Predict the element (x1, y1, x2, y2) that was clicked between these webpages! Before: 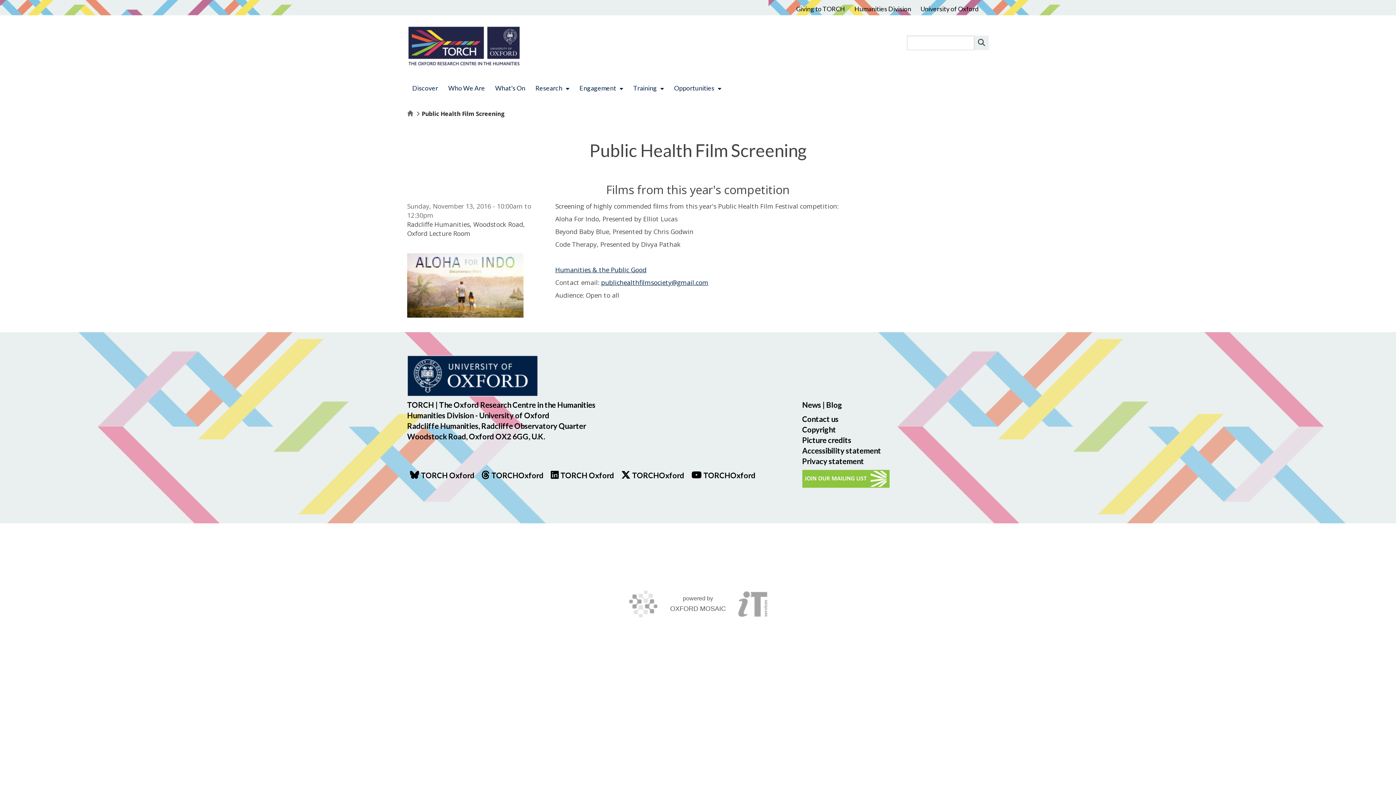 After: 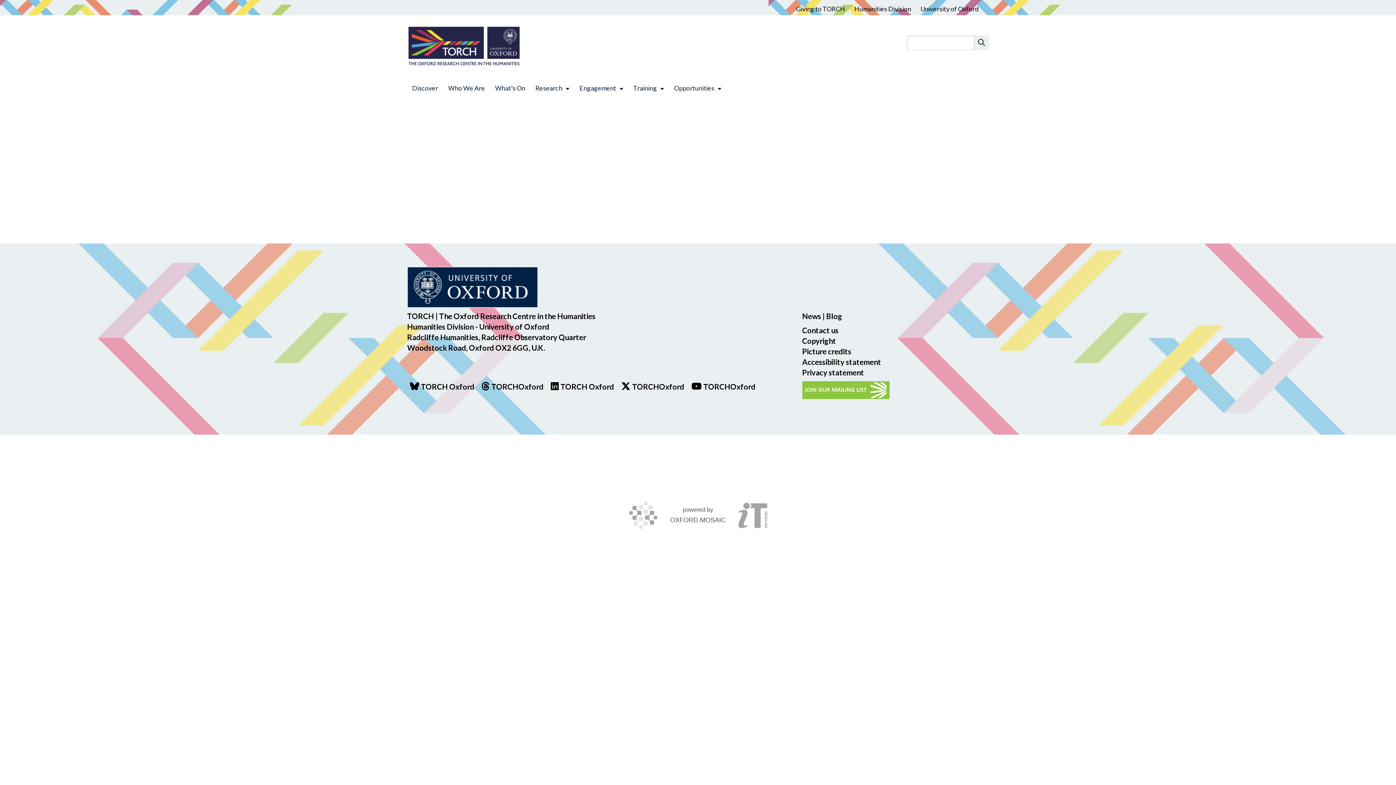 Action: bbox: (555, 265, 646, 274) label: Humanities & the Public Good